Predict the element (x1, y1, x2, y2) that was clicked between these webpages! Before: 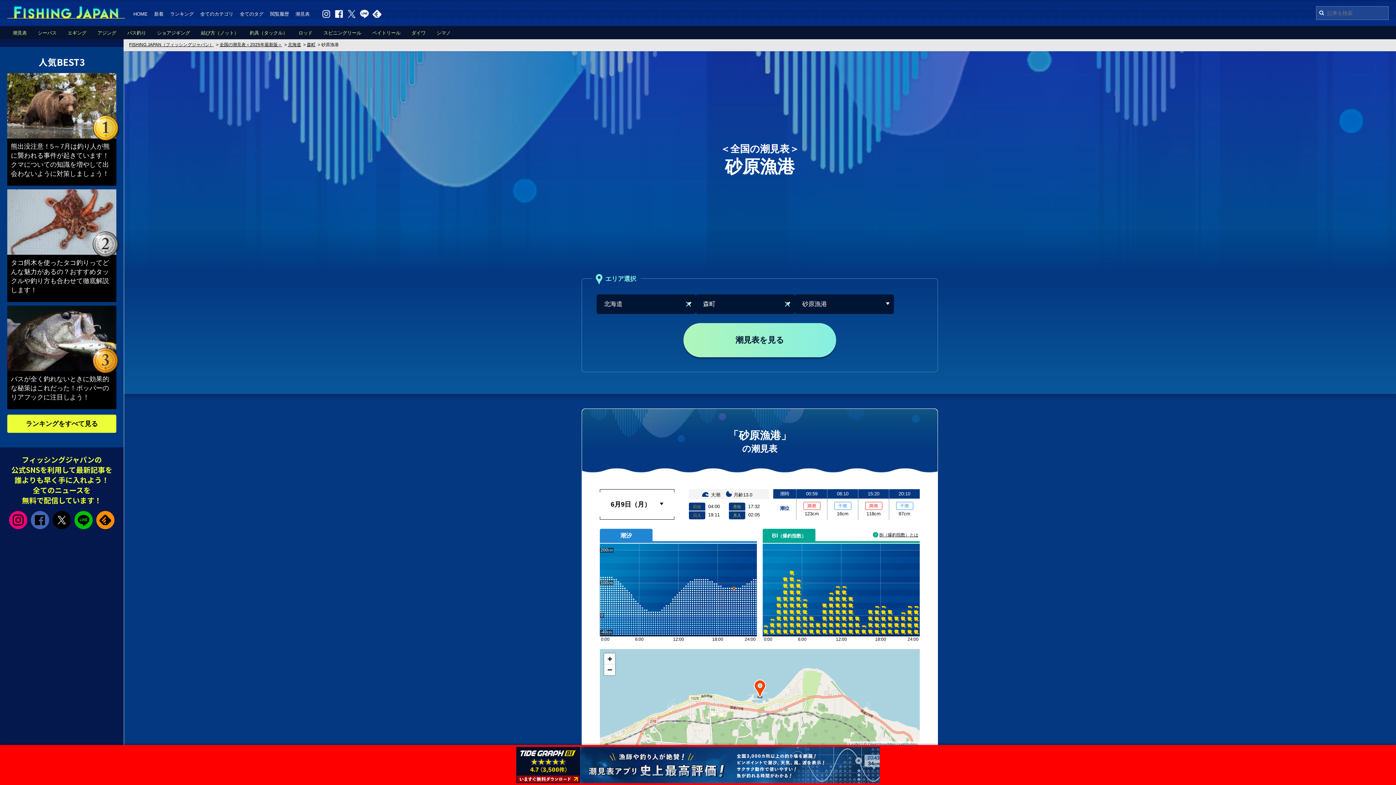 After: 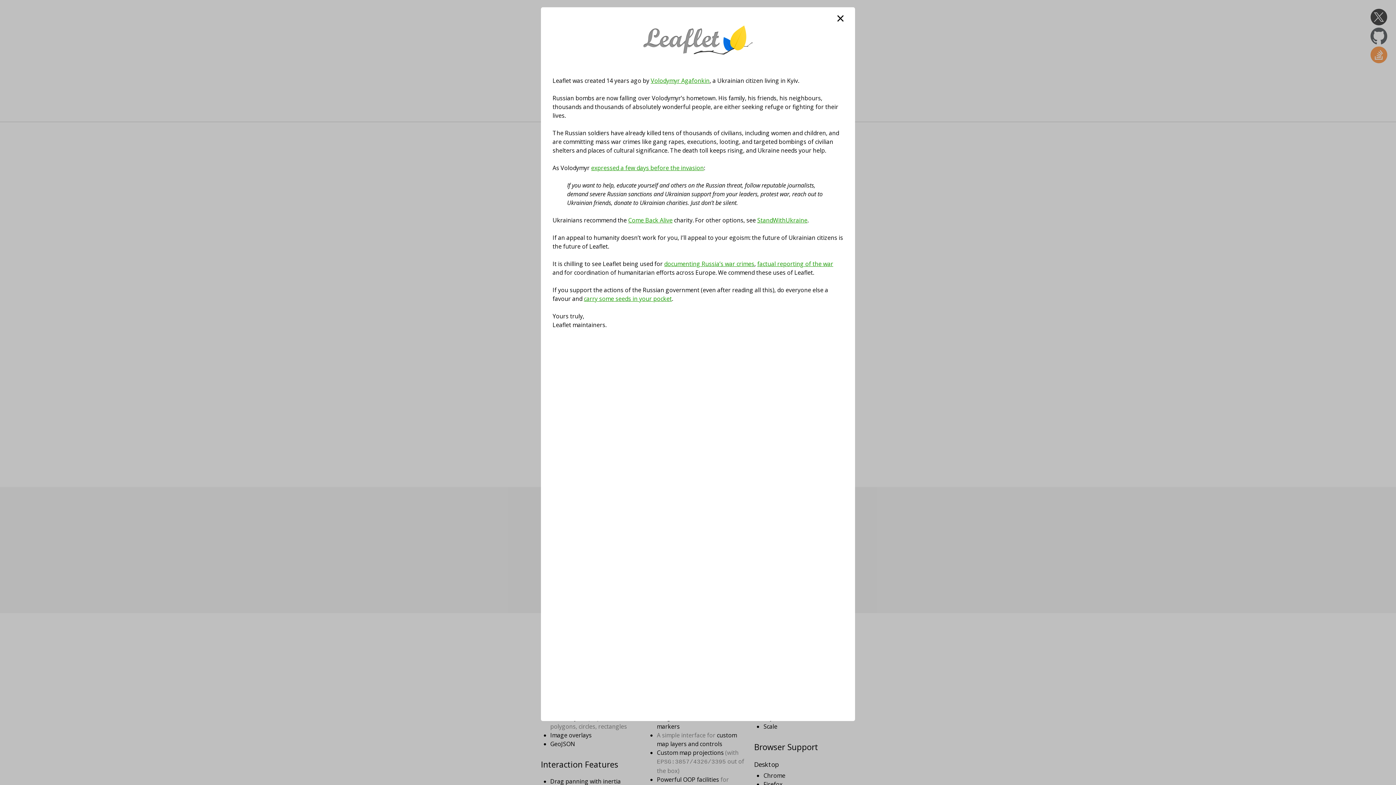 Action: label: Leaflet bbox: (849, 742, 860, 746)